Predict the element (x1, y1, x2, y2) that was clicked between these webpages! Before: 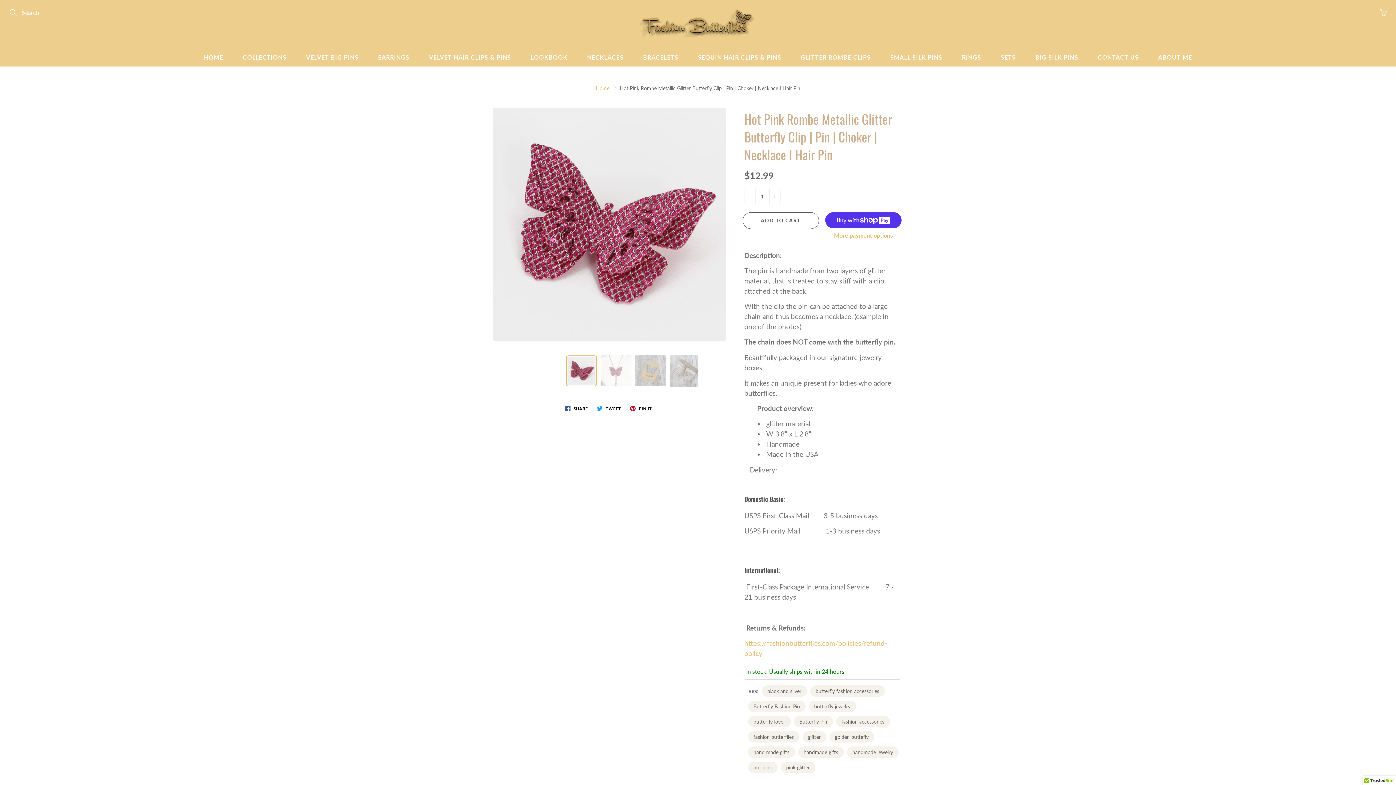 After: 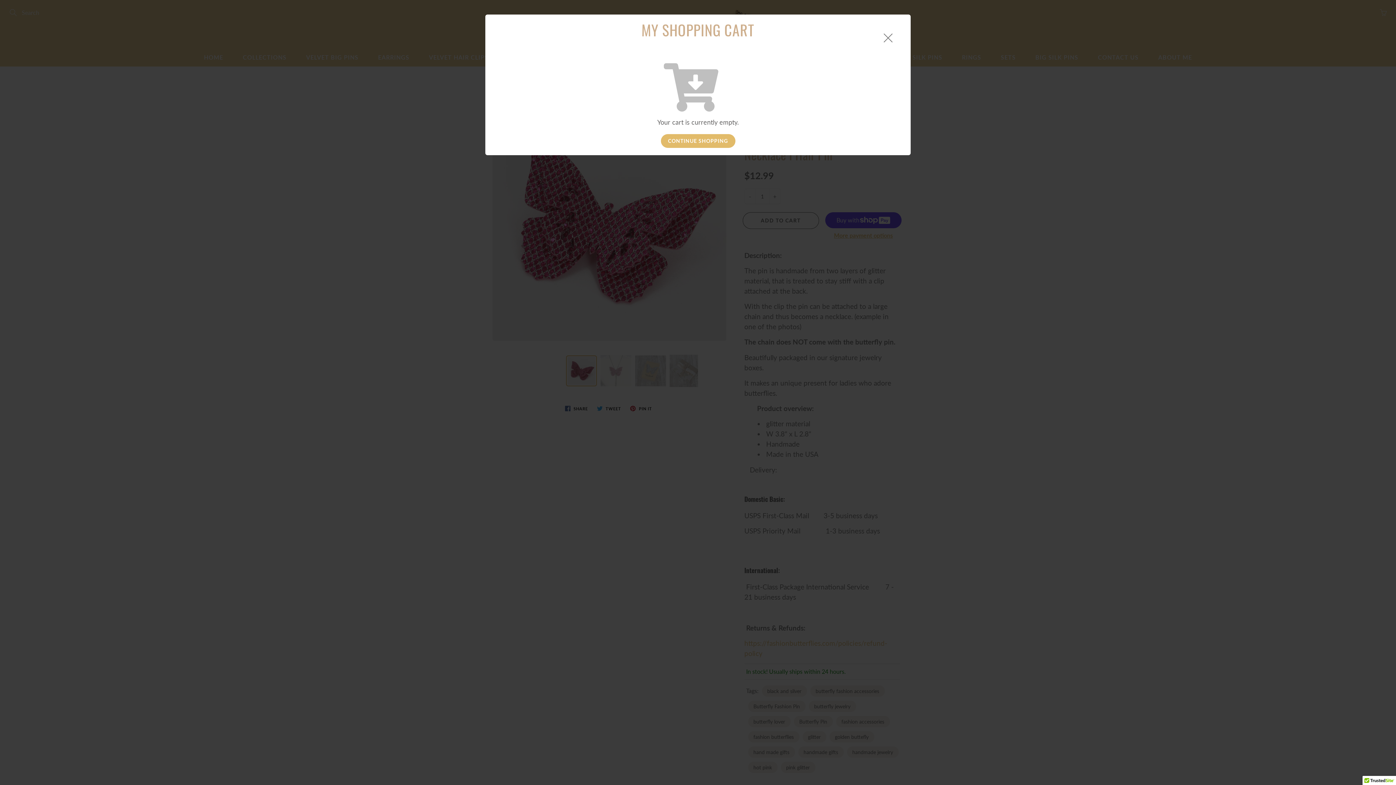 Action: bbox: (1378, 7, 1389, 18) label: You have 0 items in your cart